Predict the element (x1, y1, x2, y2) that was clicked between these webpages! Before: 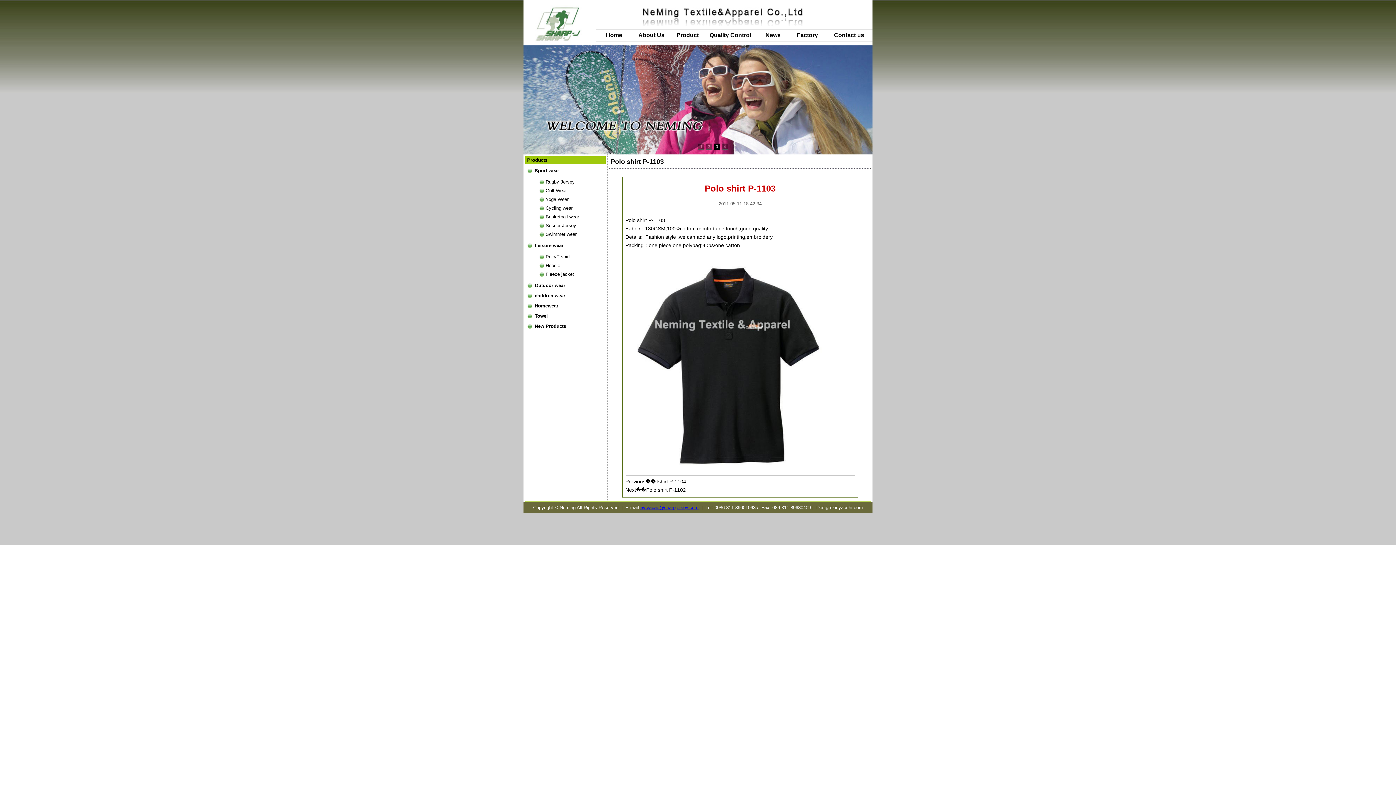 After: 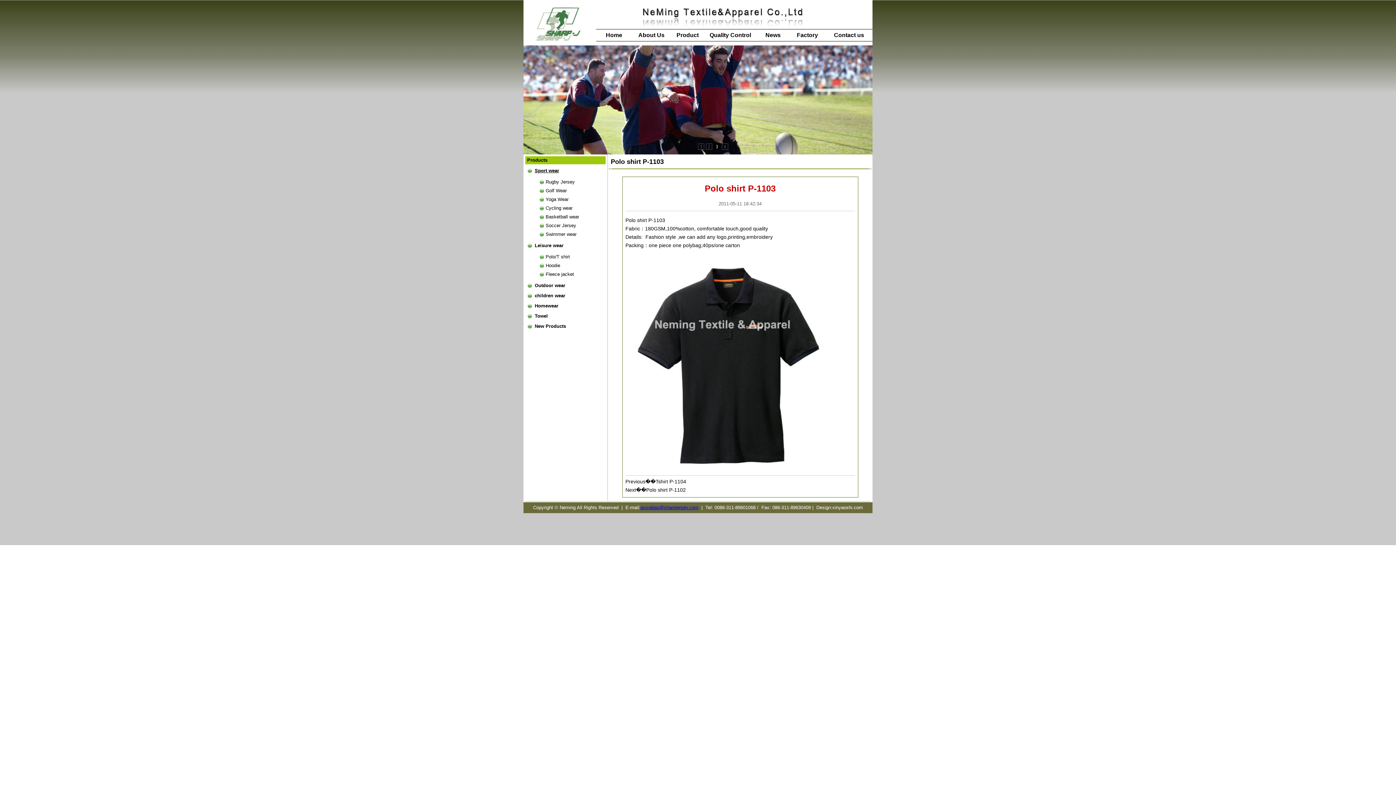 Action: bbox: (534, 168, 559, 173) label: Sport wear